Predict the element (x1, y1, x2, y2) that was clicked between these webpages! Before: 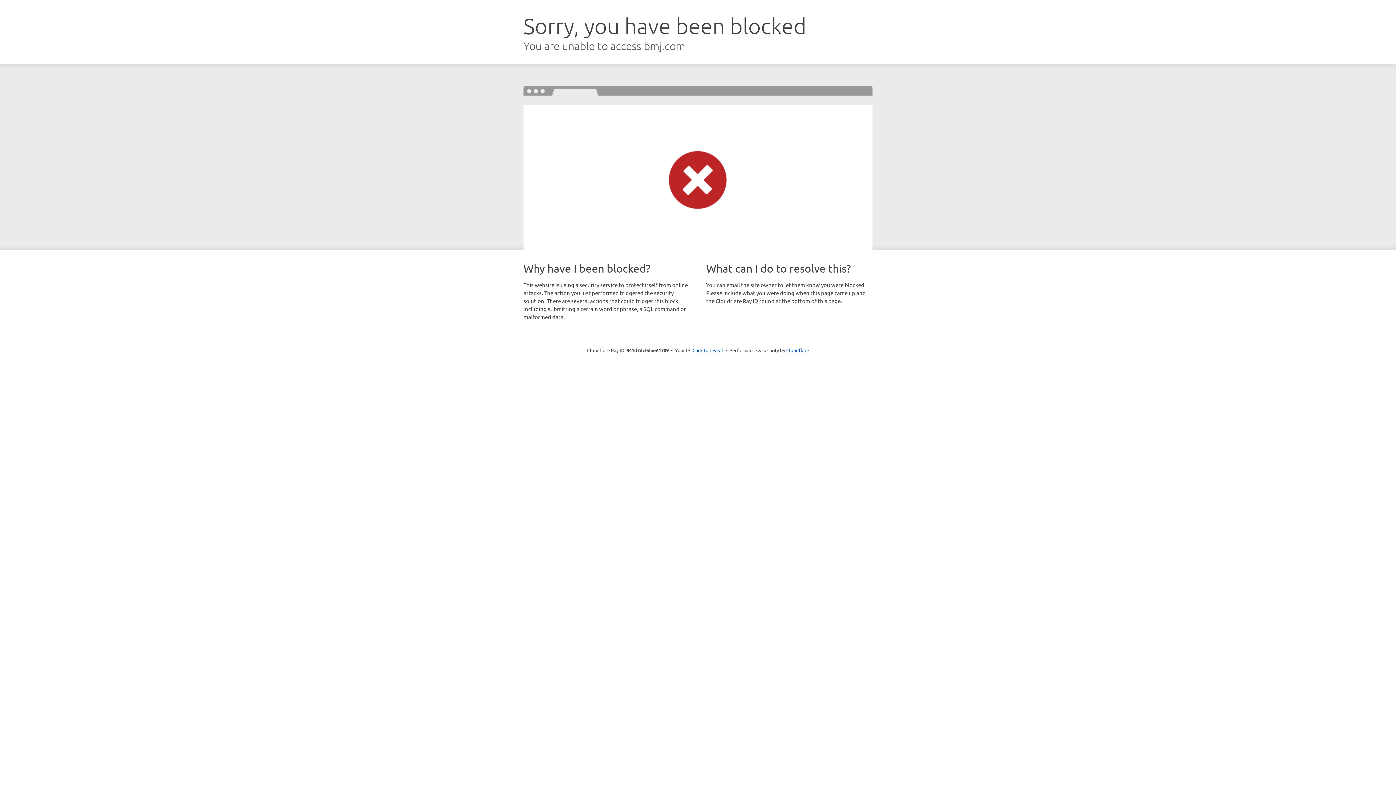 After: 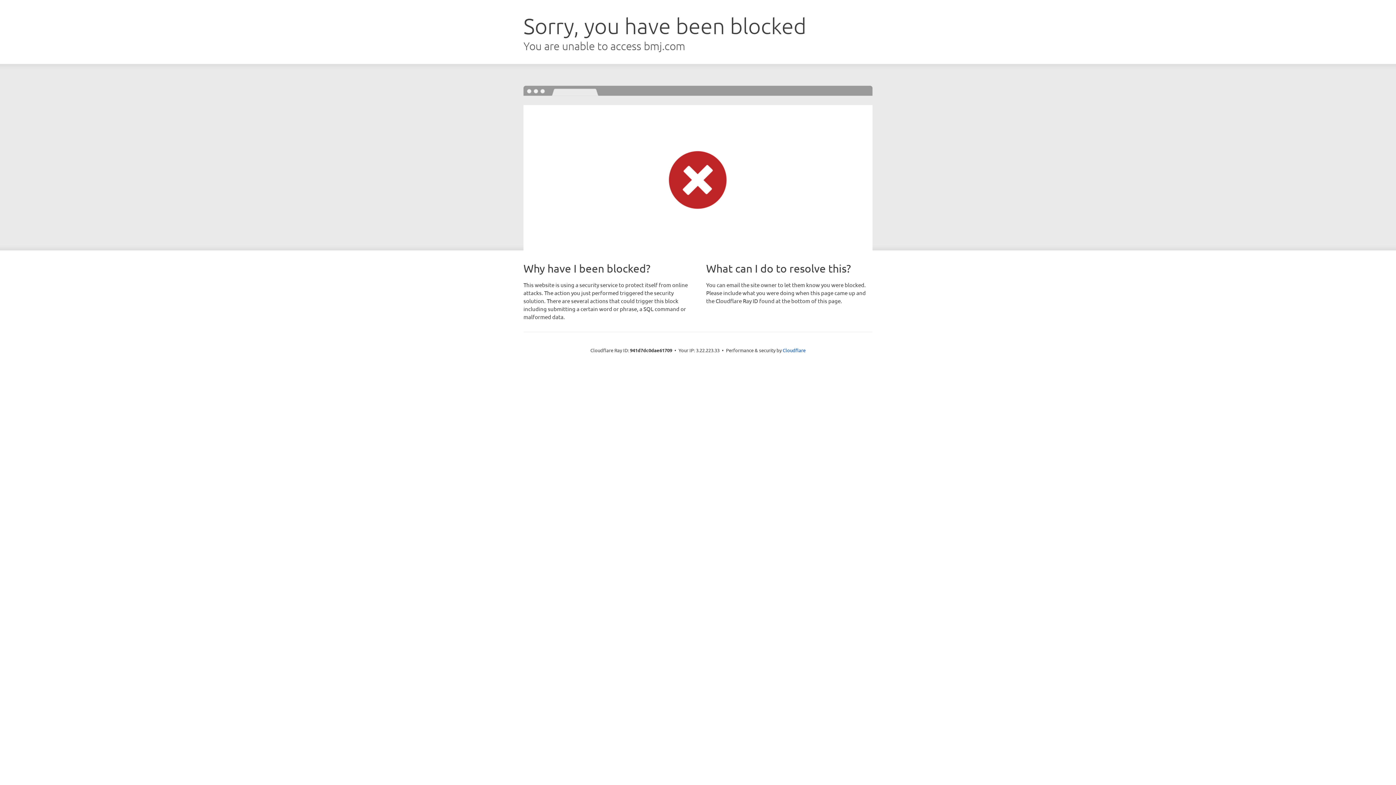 Action: bbox: (692, 346, 723, 353) label: Click to reveal